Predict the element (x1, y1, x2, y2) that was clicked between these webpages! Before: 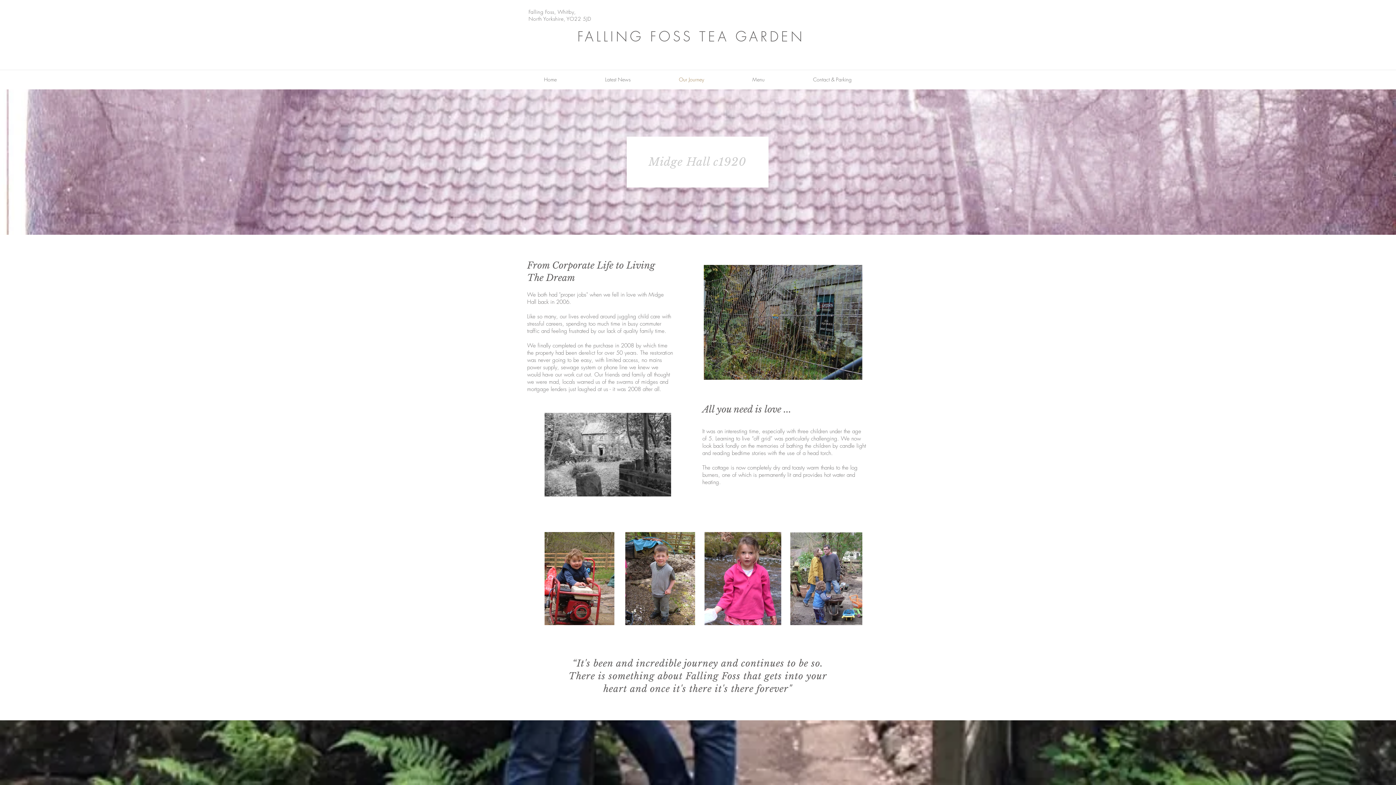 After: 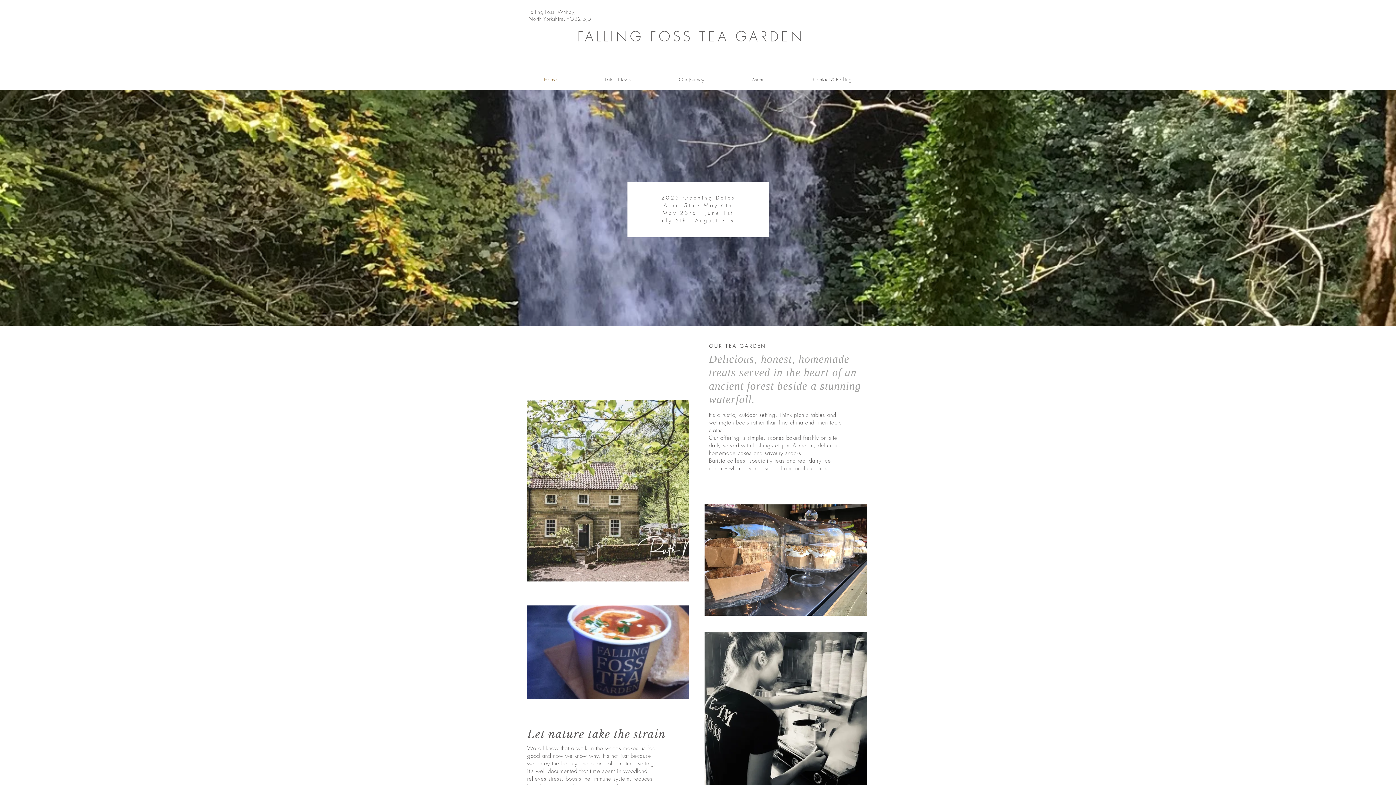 Action: label: FALLING FOSS TEA GARDEN bbox: (577, 27, 804, 45)